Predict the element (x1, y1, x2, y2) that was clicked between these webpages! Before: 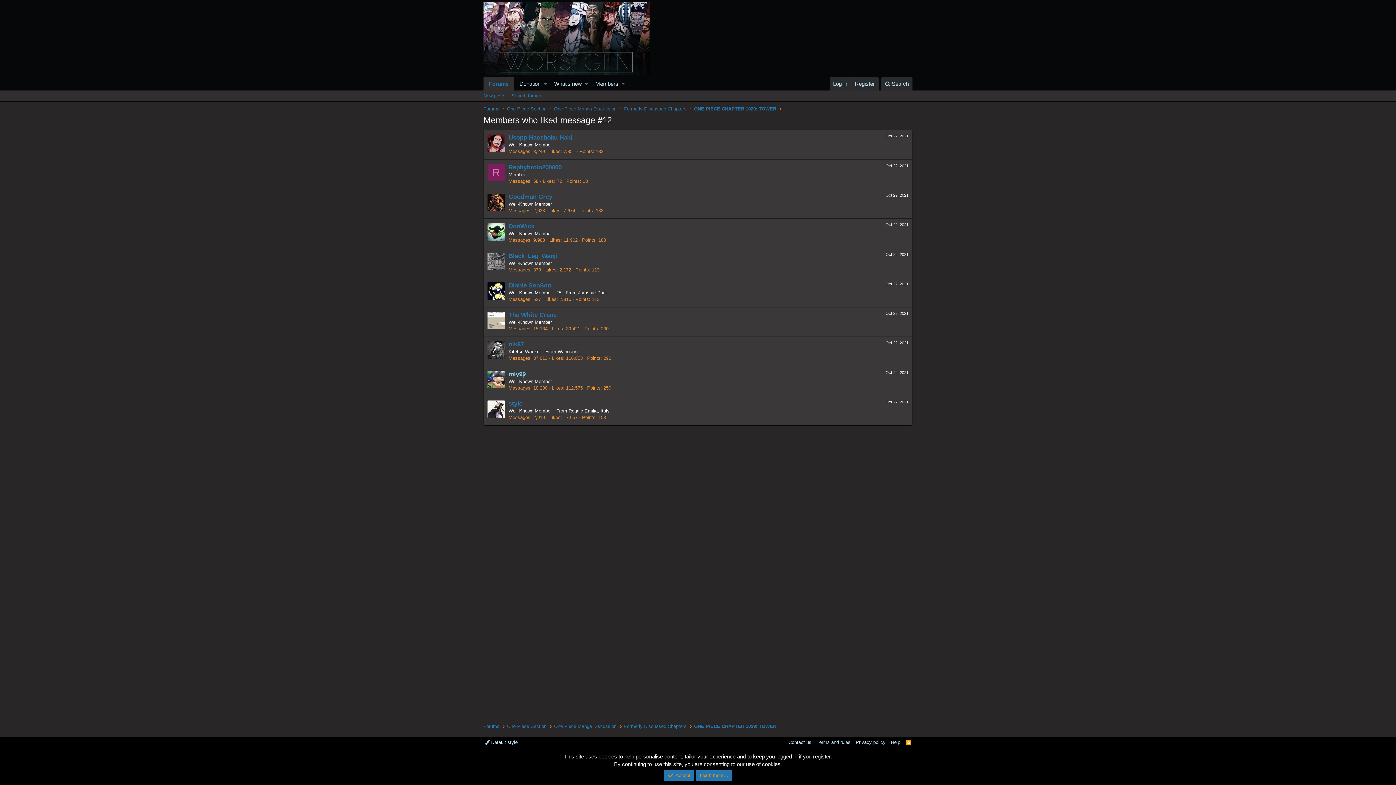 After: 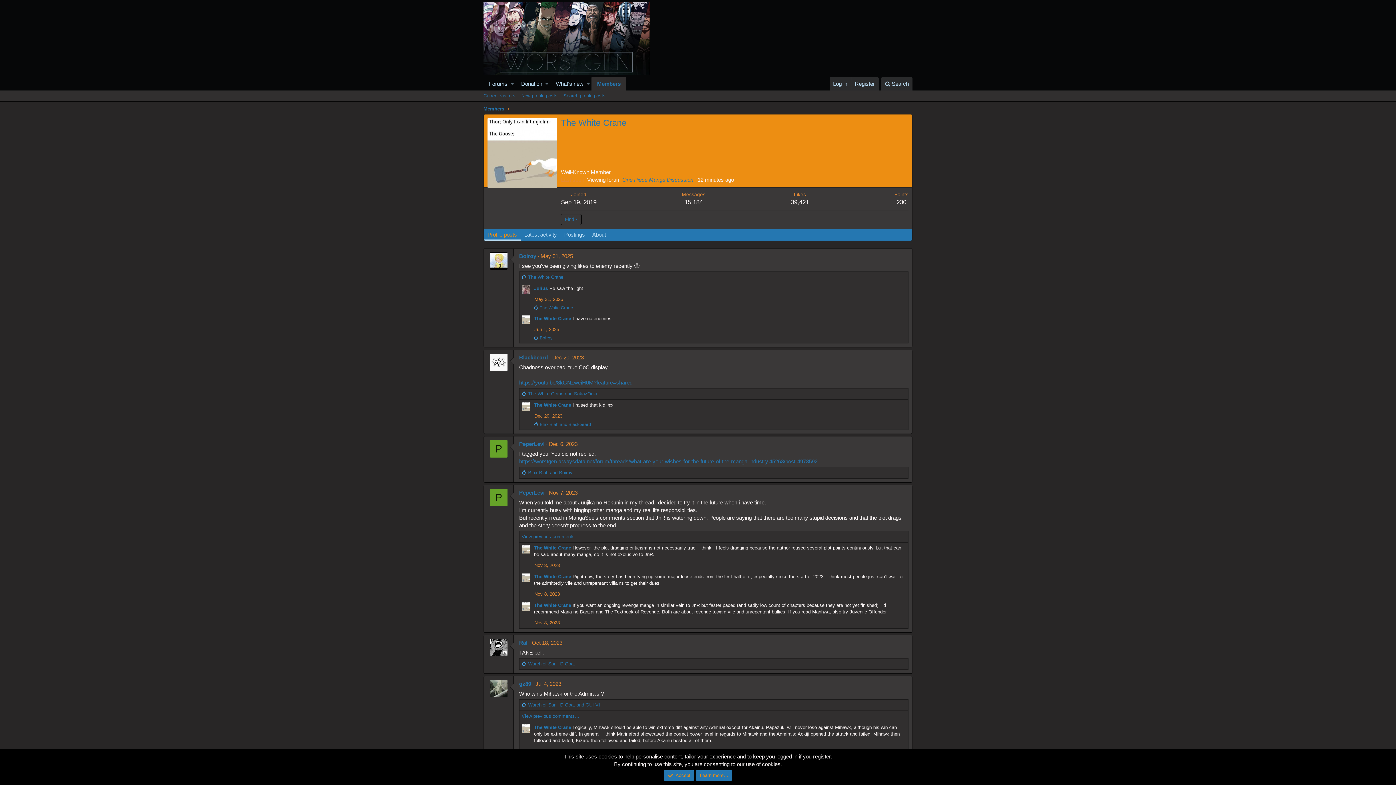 Action: bbox: (487, 311, 505, 329)